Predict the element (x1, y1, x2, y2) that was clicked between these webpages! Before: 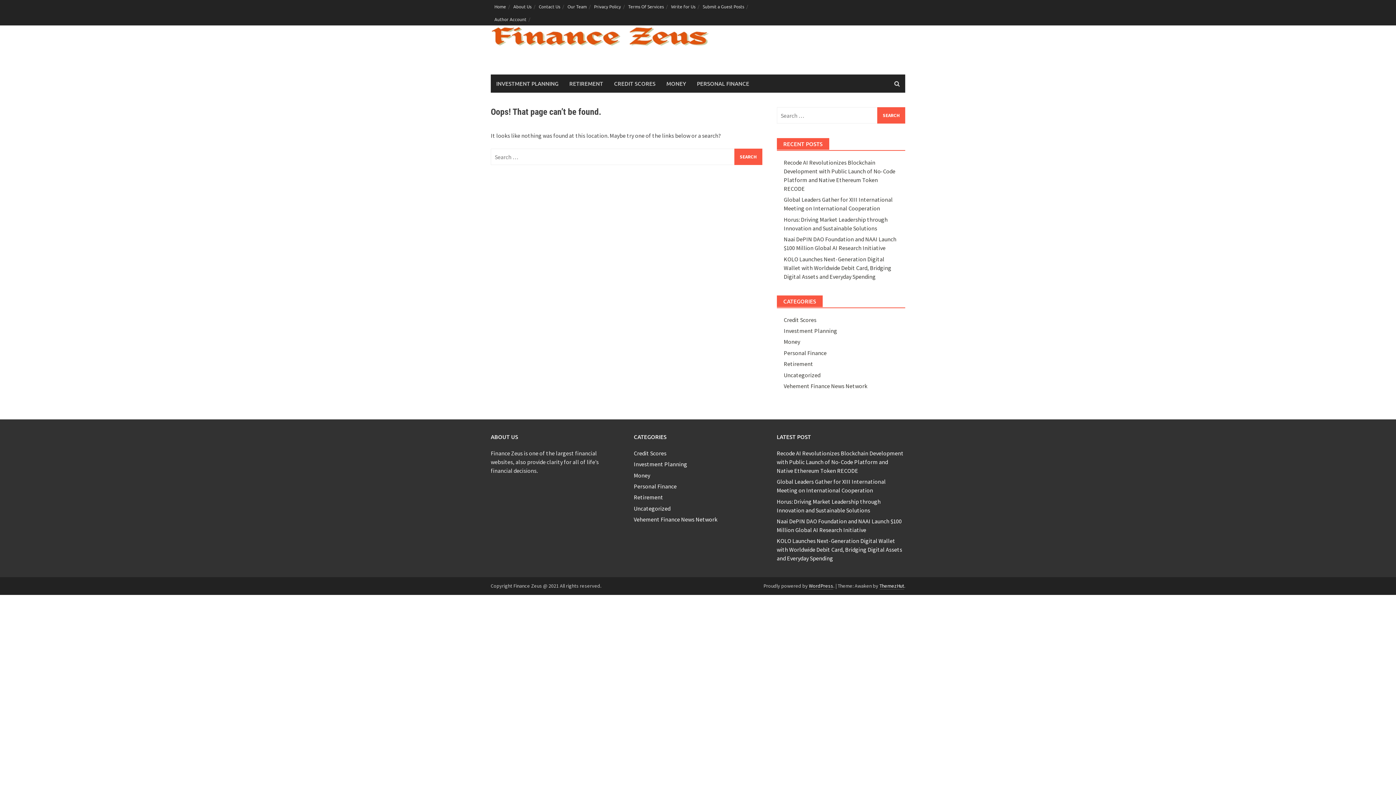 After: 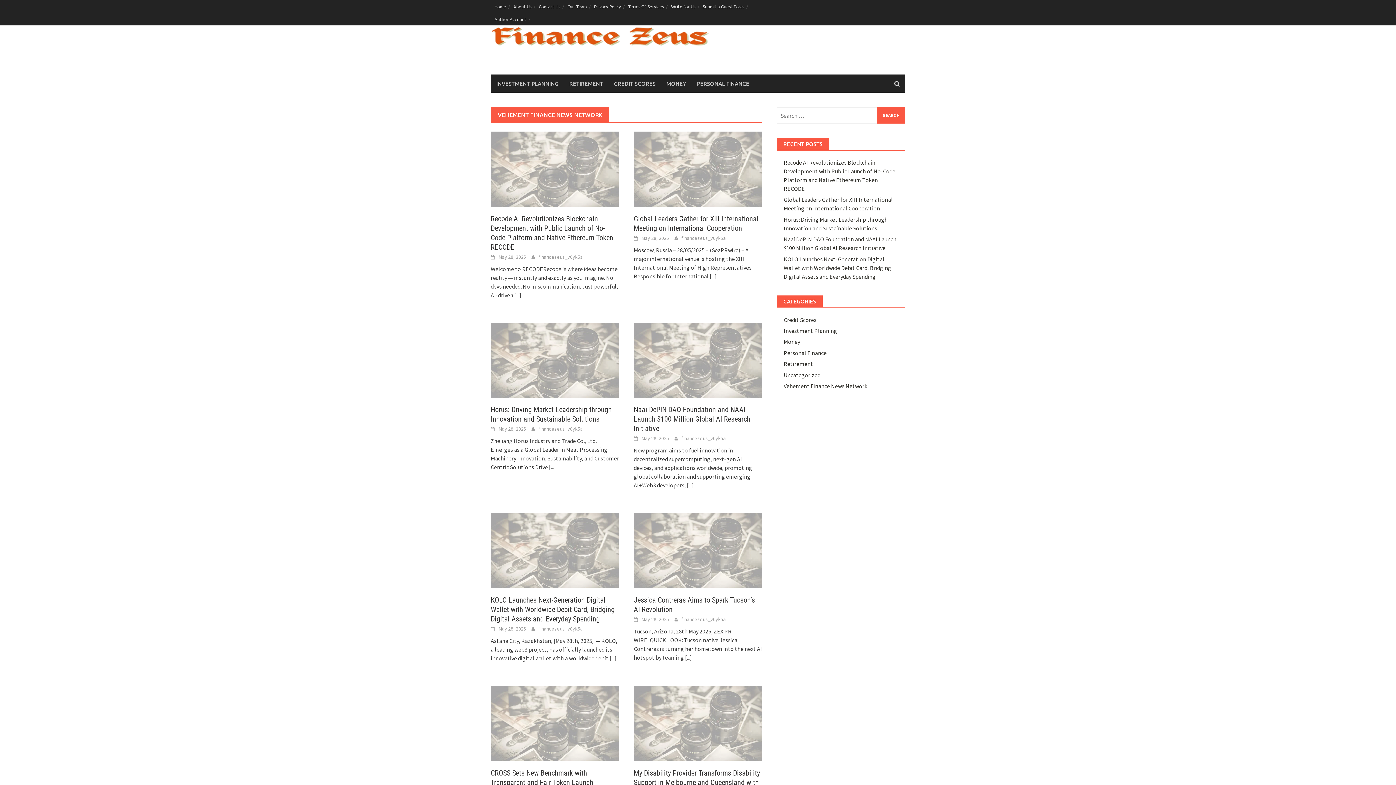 Action: label: Vehement Finance News Network bbox: (783, 382, 867, 389)